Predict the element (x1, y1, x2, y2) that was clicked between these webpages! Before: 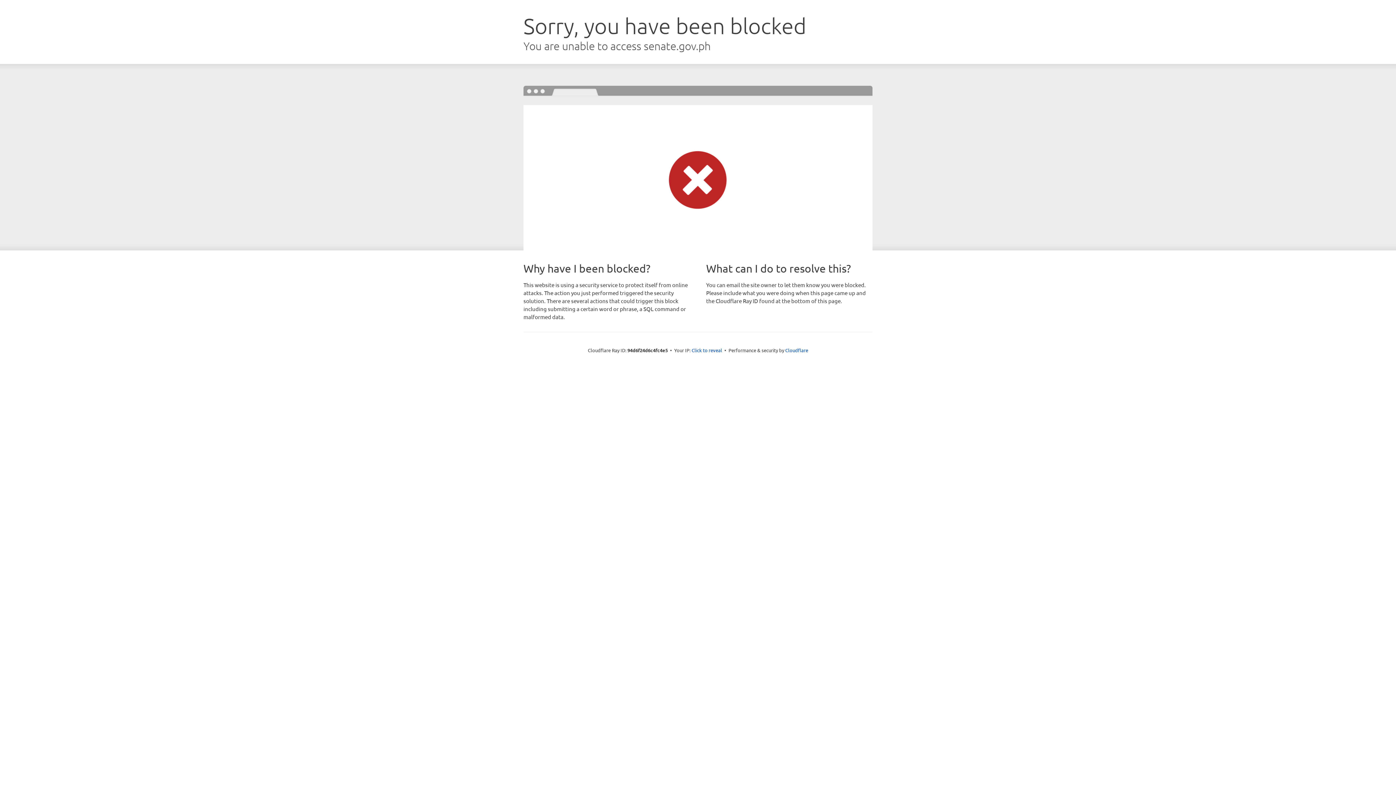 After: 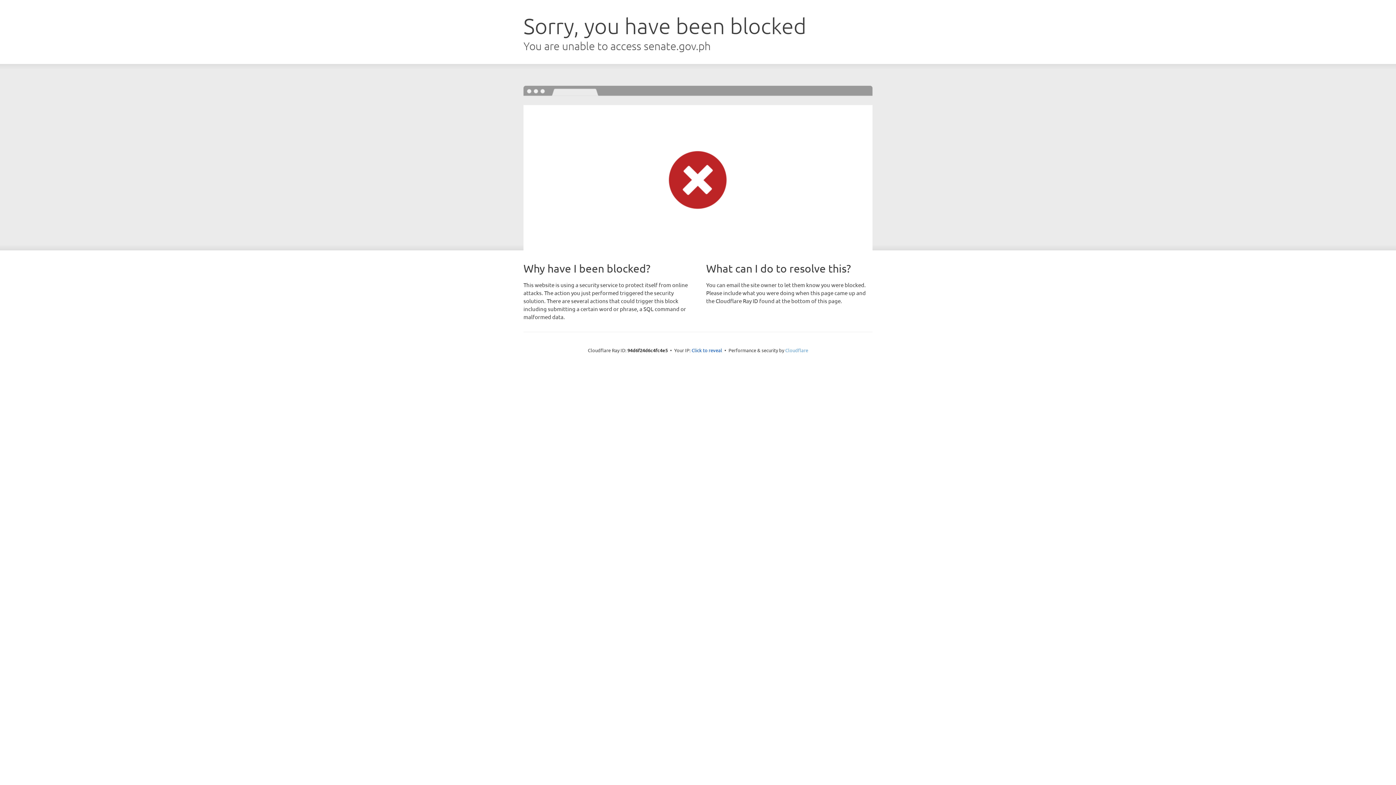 Action: bbox: (785, 347, 808, 353) label: Cloudflare